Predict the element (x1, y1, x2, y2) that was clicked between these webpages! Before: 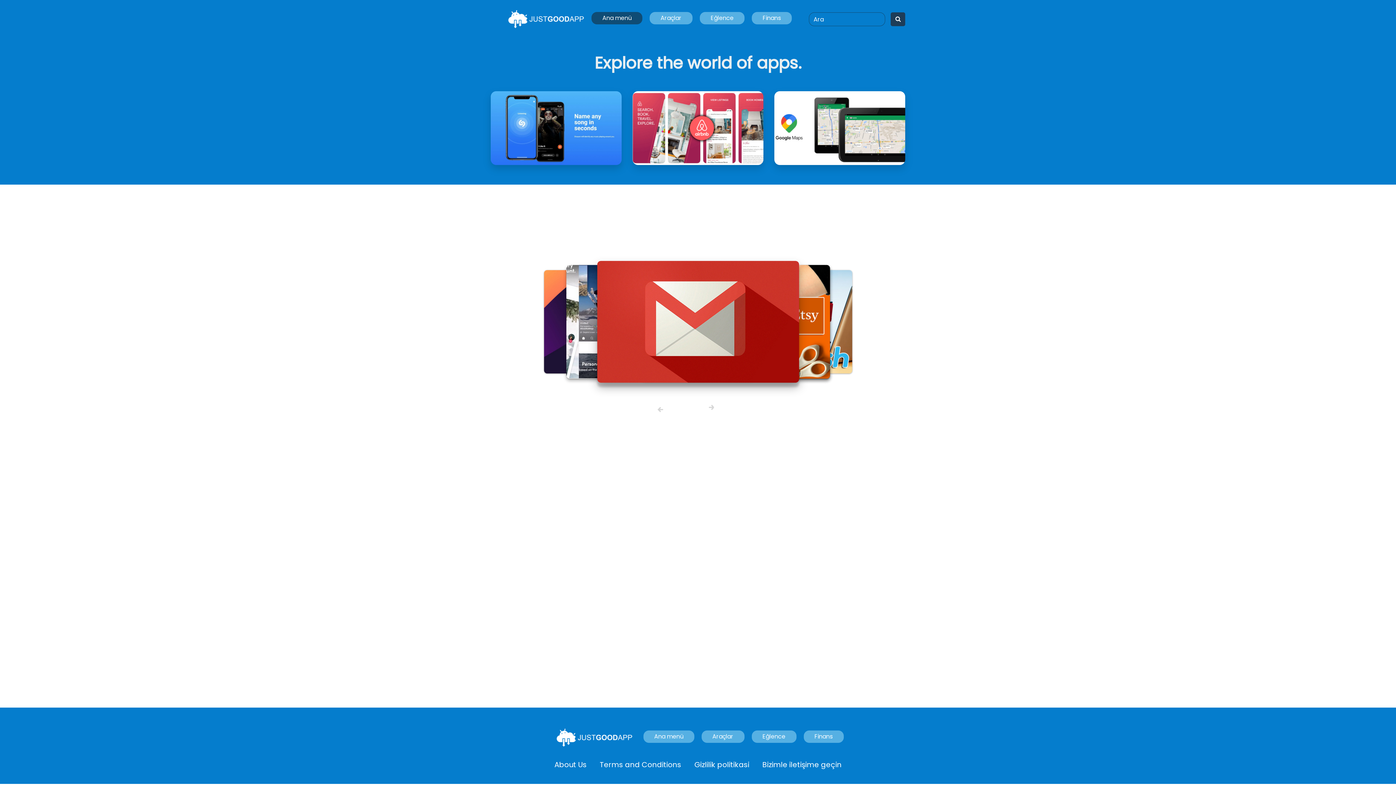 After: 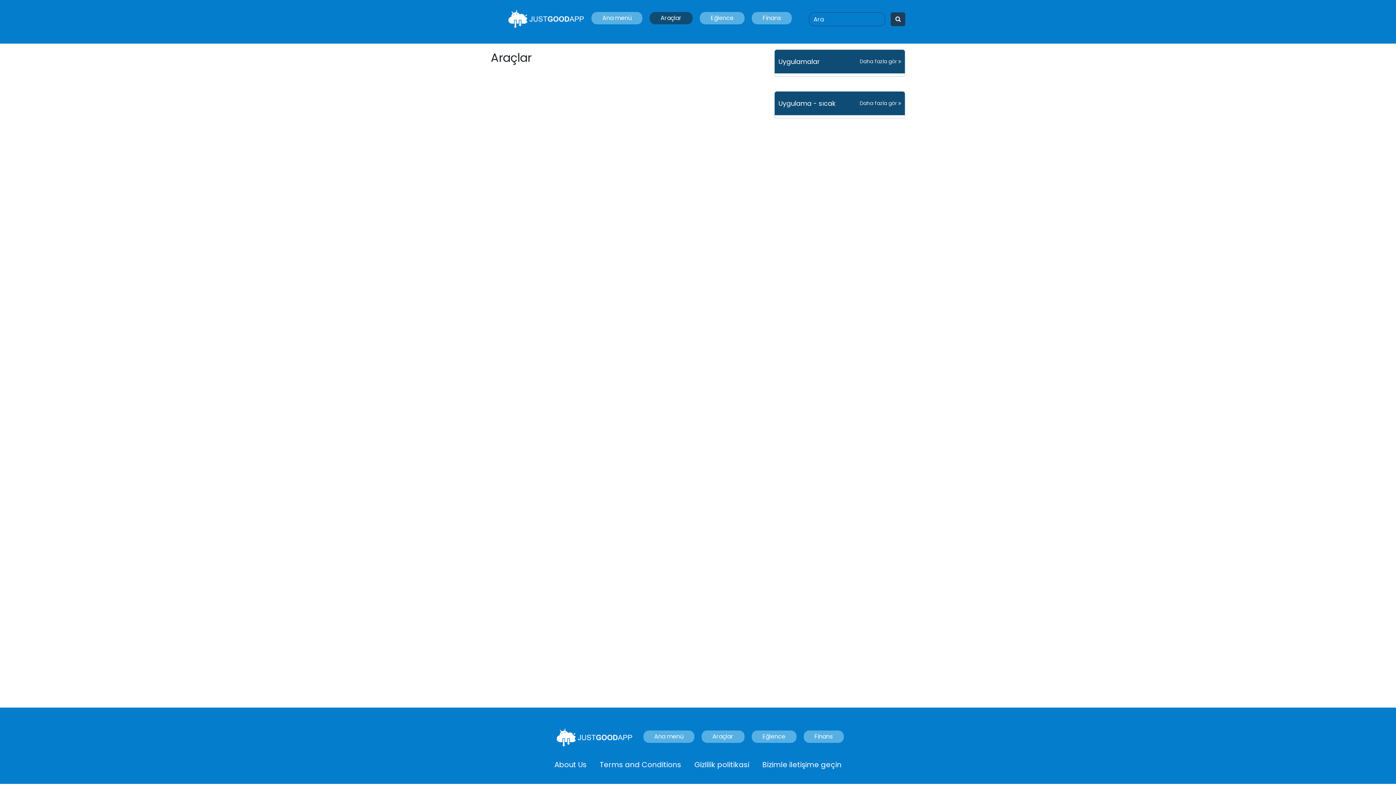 Action: bbox: (649, 12, 692, 24) label: Araçlar